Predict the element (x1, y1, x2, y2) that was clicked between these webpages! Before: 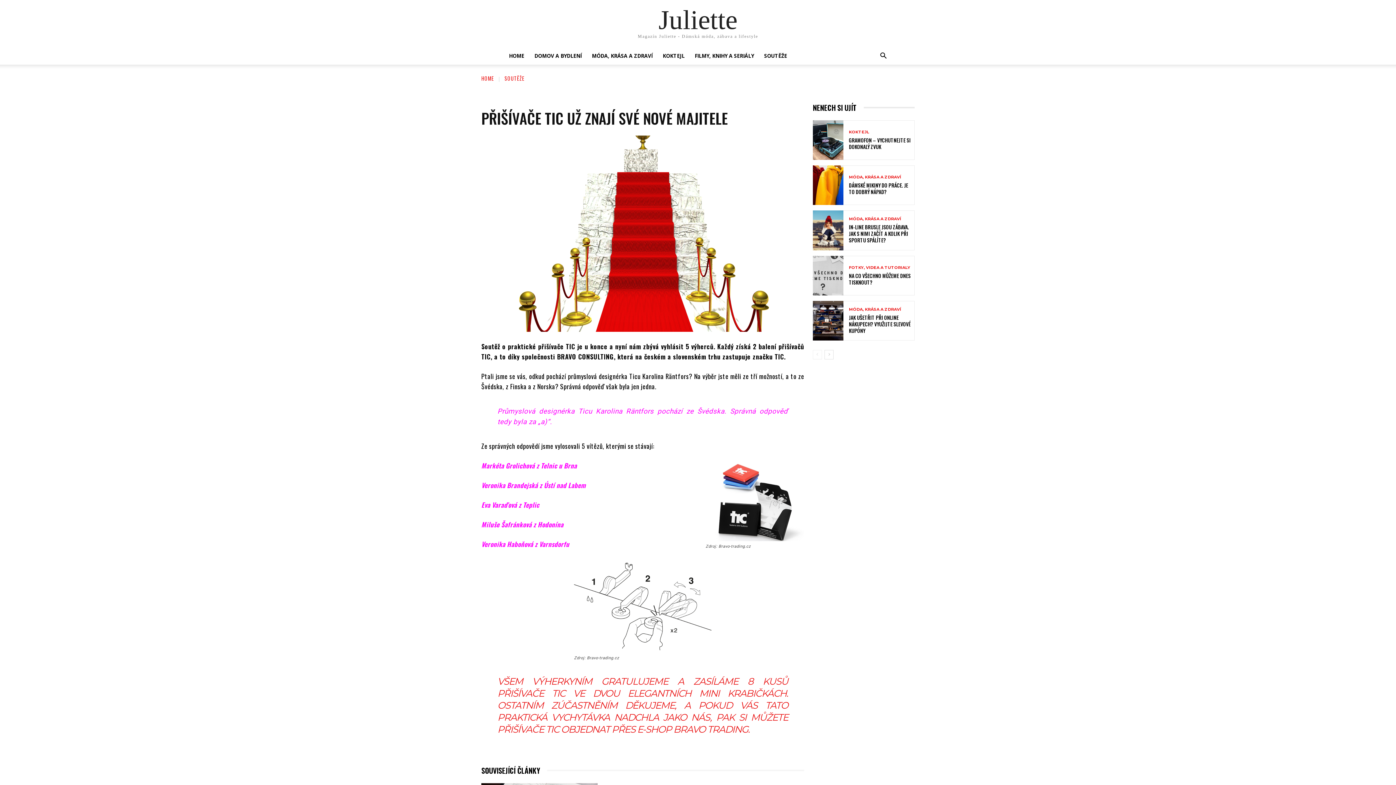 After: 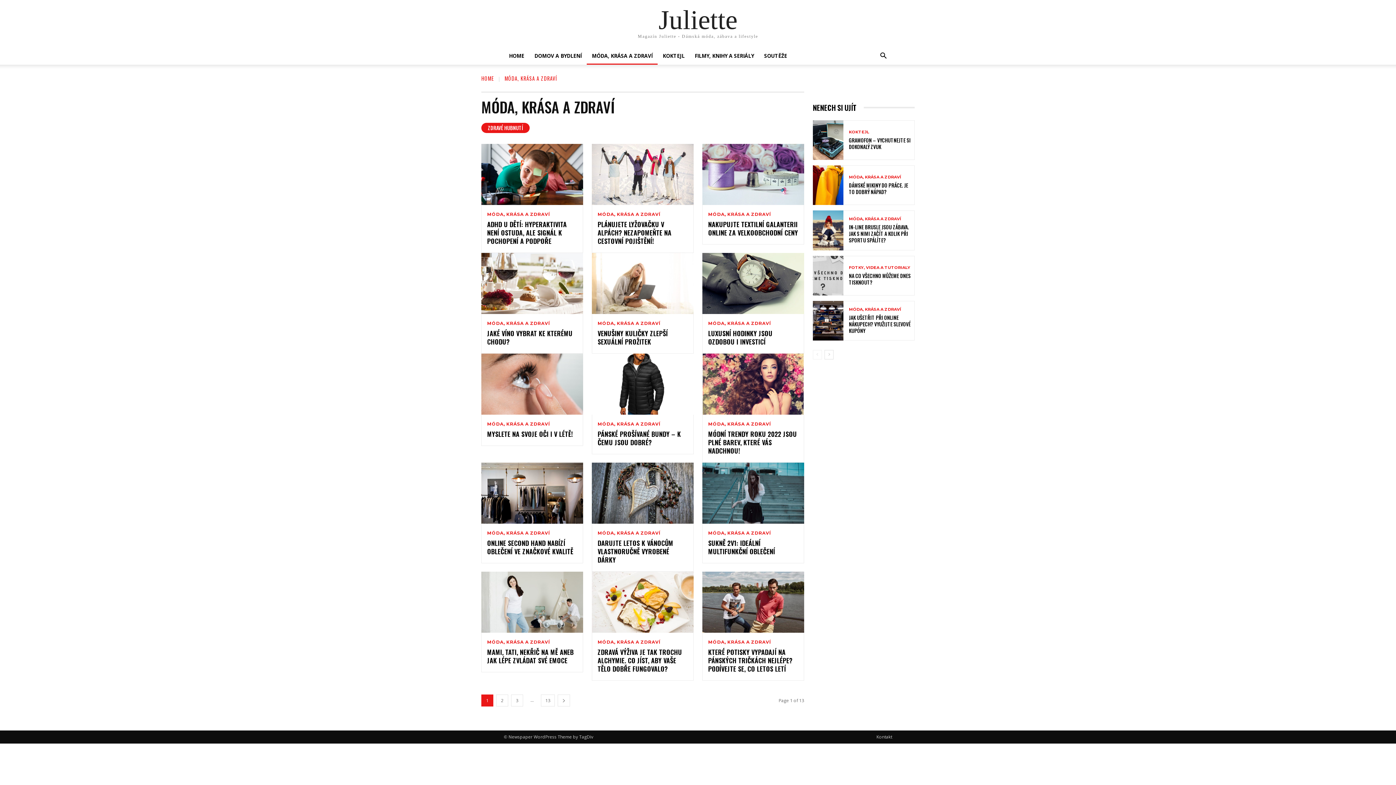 Action: bbox: (849, 307, 901, 311) label: MÓDA, KRÁSA A ZDRAVÍ